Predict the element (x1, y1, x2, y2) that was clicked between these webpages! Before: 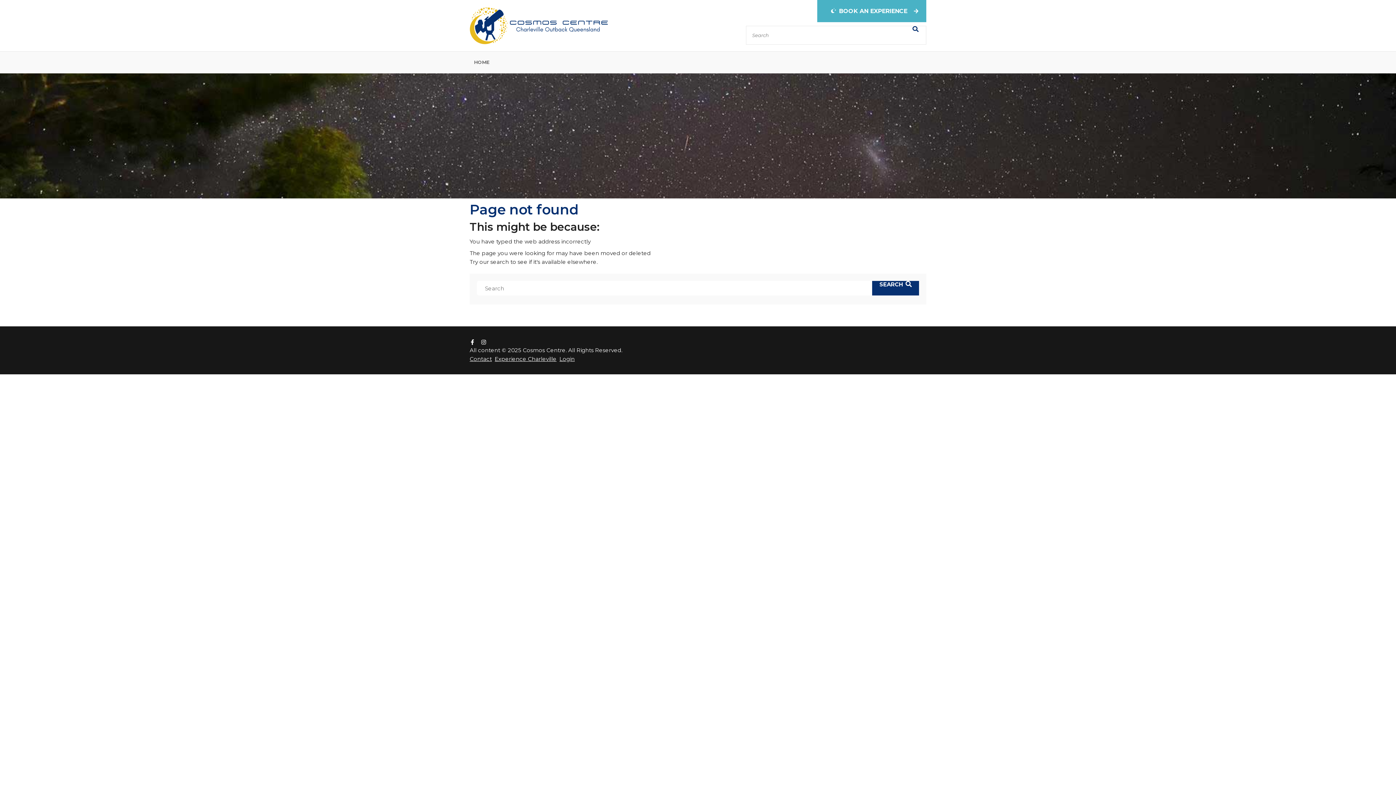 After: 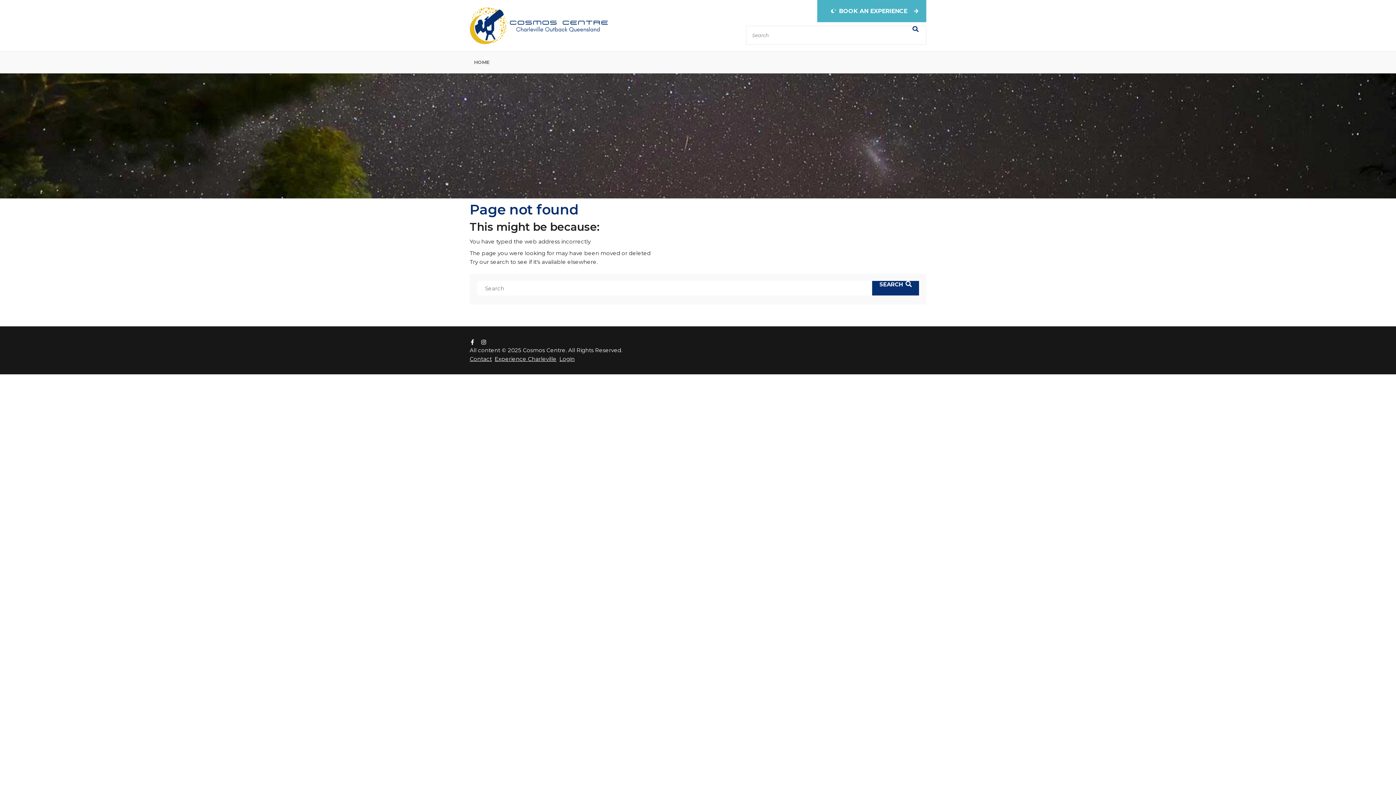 Action: bbox: (469, 337, 475, 346) label: Facebook